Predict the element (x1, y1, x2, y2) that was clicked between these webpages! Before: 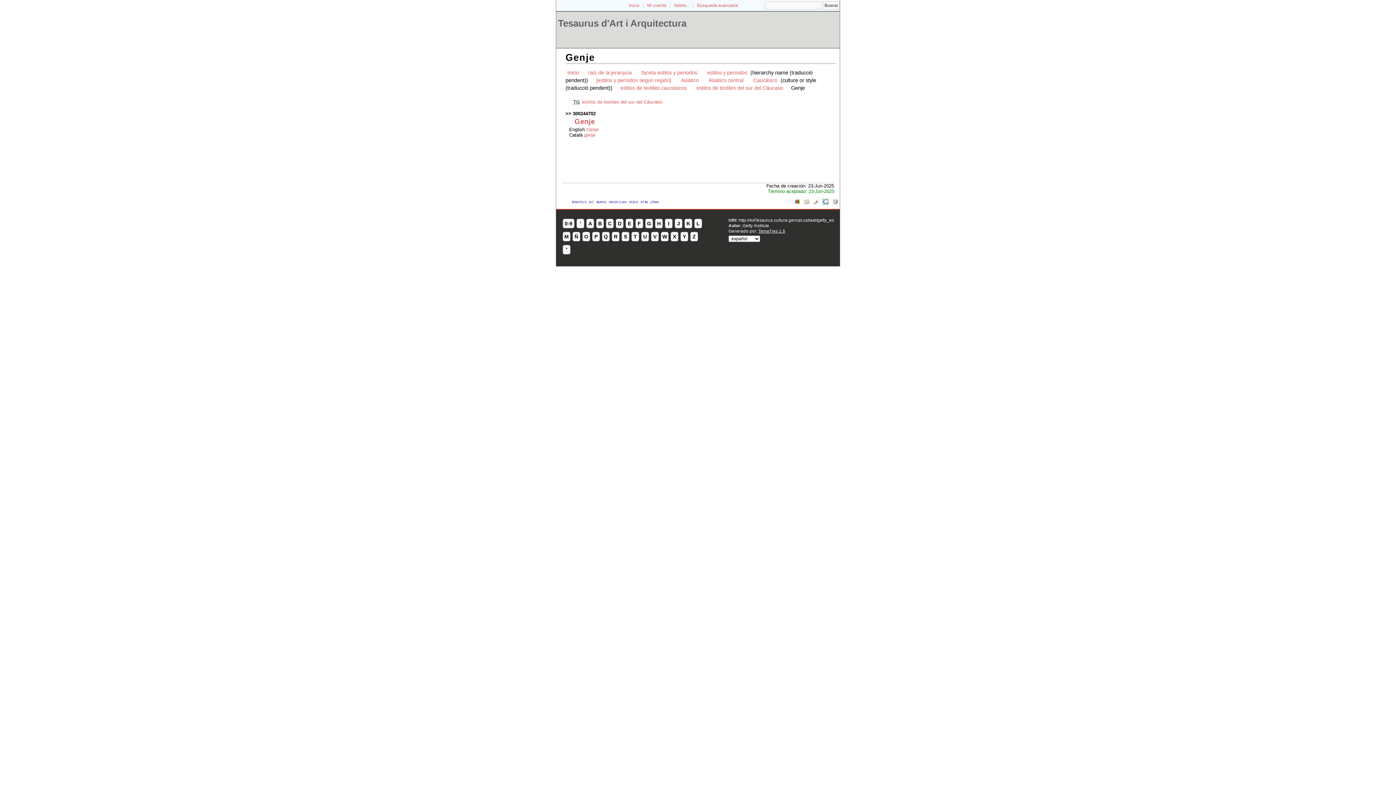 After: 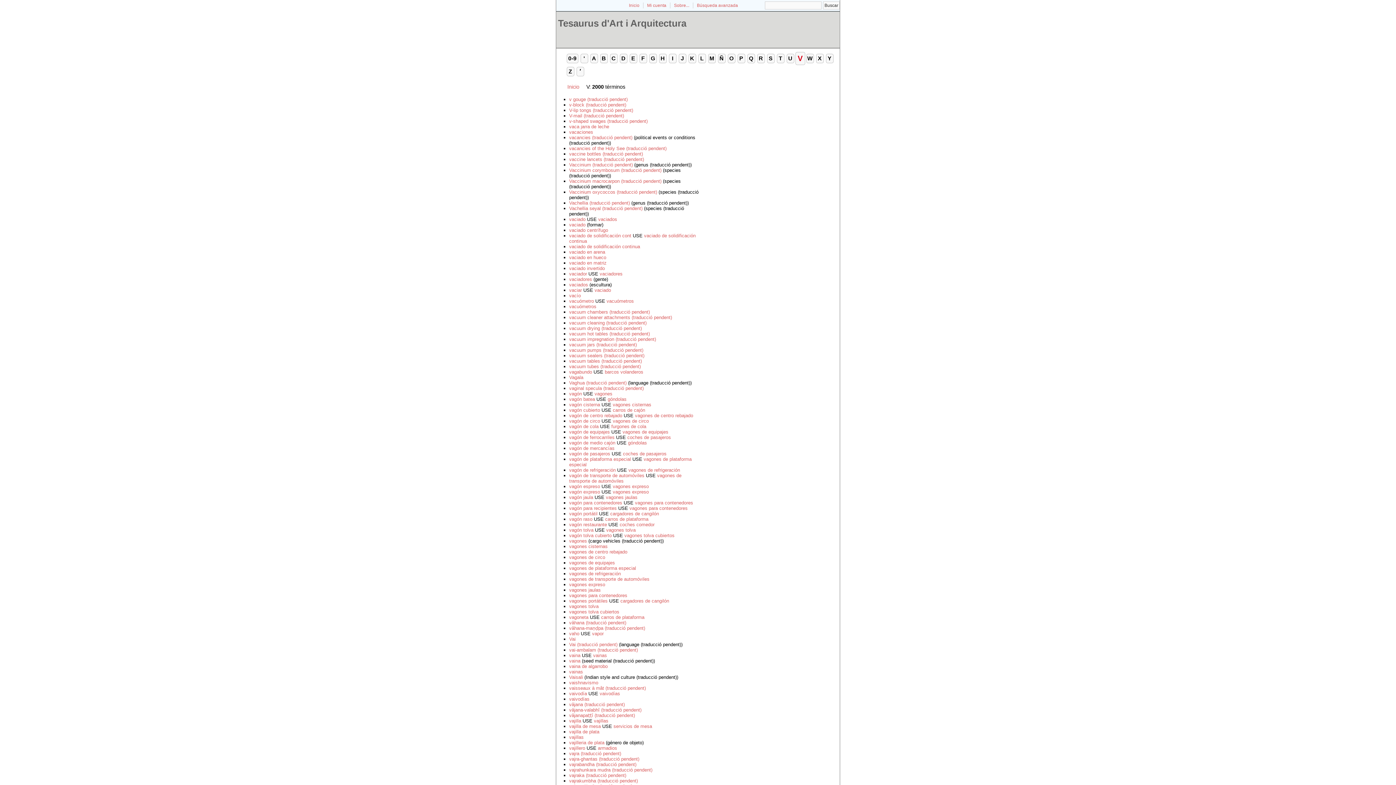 Action: bbox: (651, 232, 658, 241) label: V